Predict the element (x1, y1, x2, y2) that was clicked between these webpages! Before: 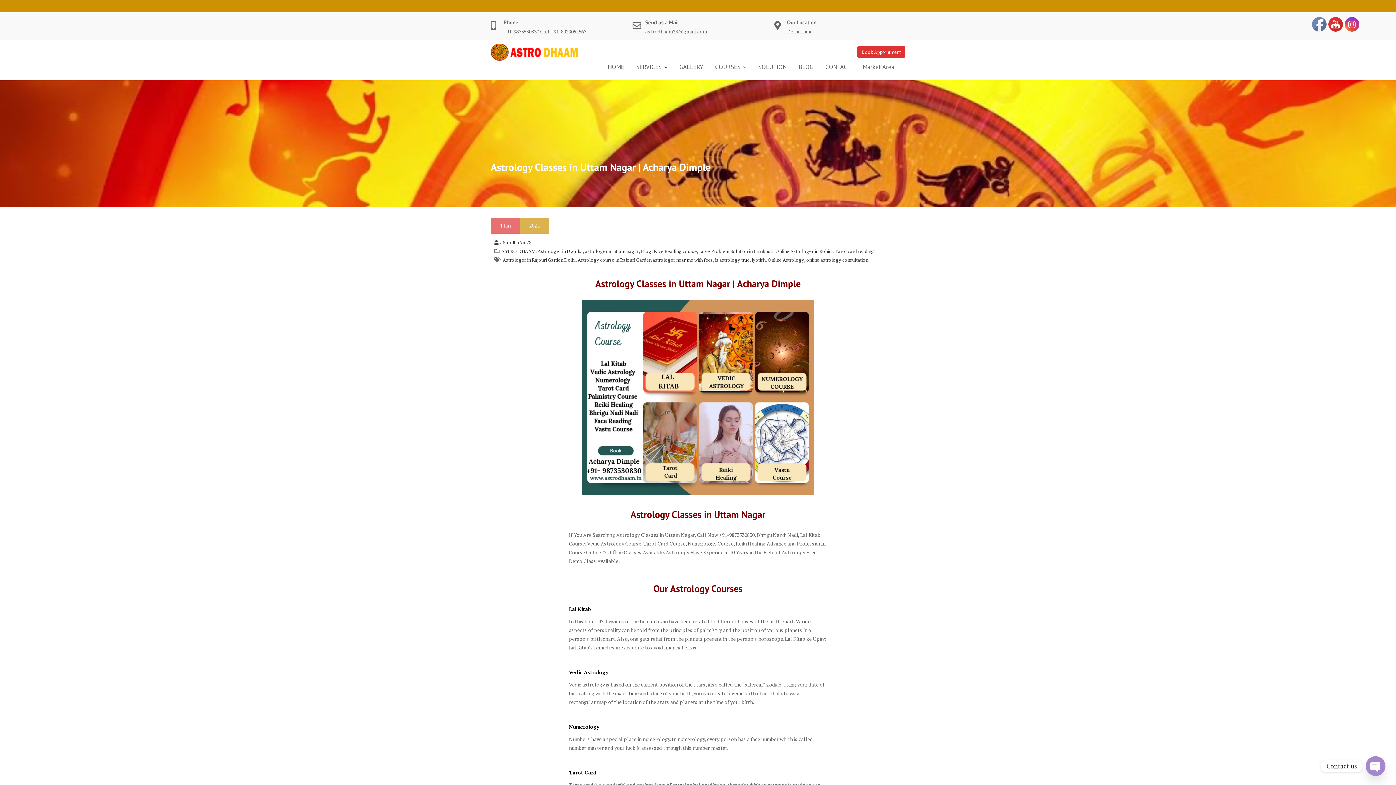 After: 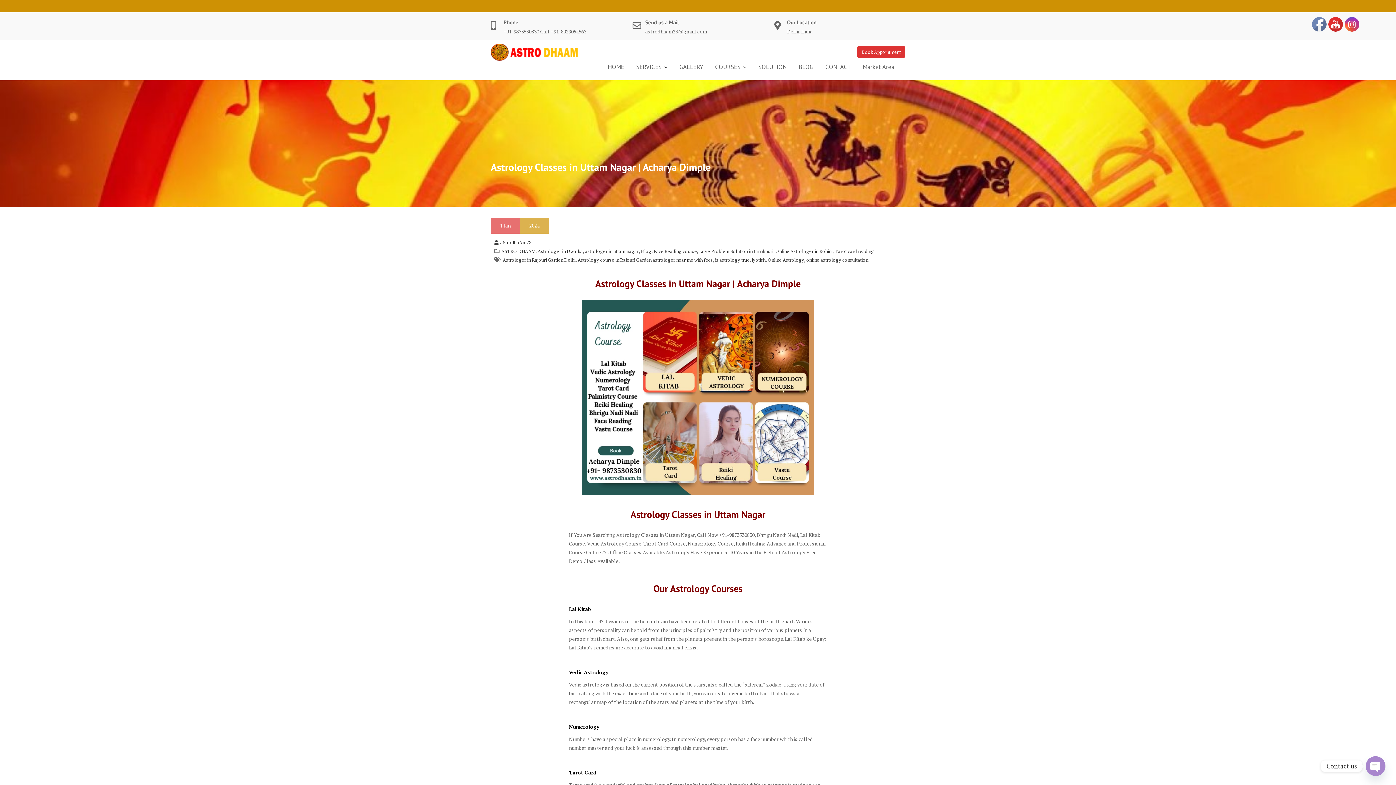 Action: bbox: (595, 277, 800, 289) label: Astrology Classes in Uttam Nagar | Acharya Dimple